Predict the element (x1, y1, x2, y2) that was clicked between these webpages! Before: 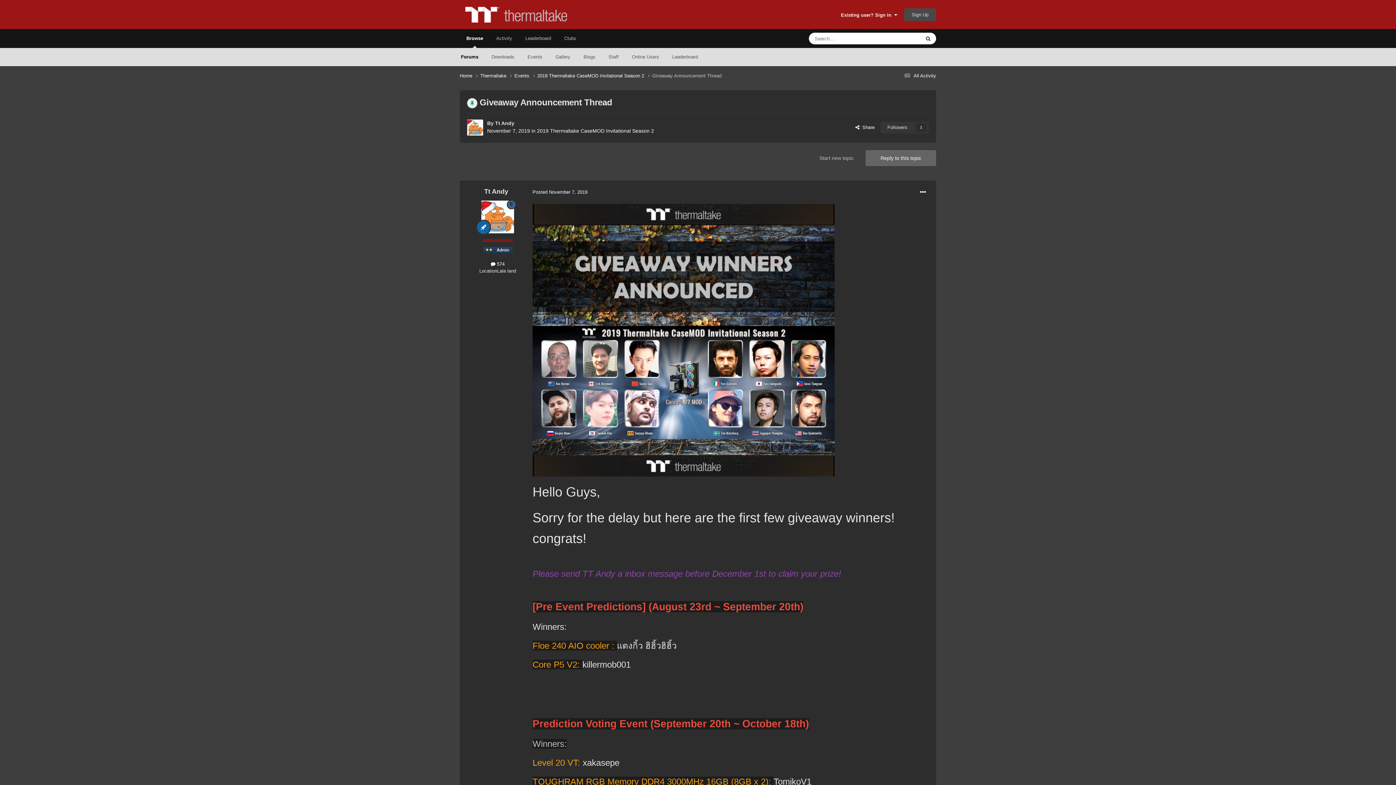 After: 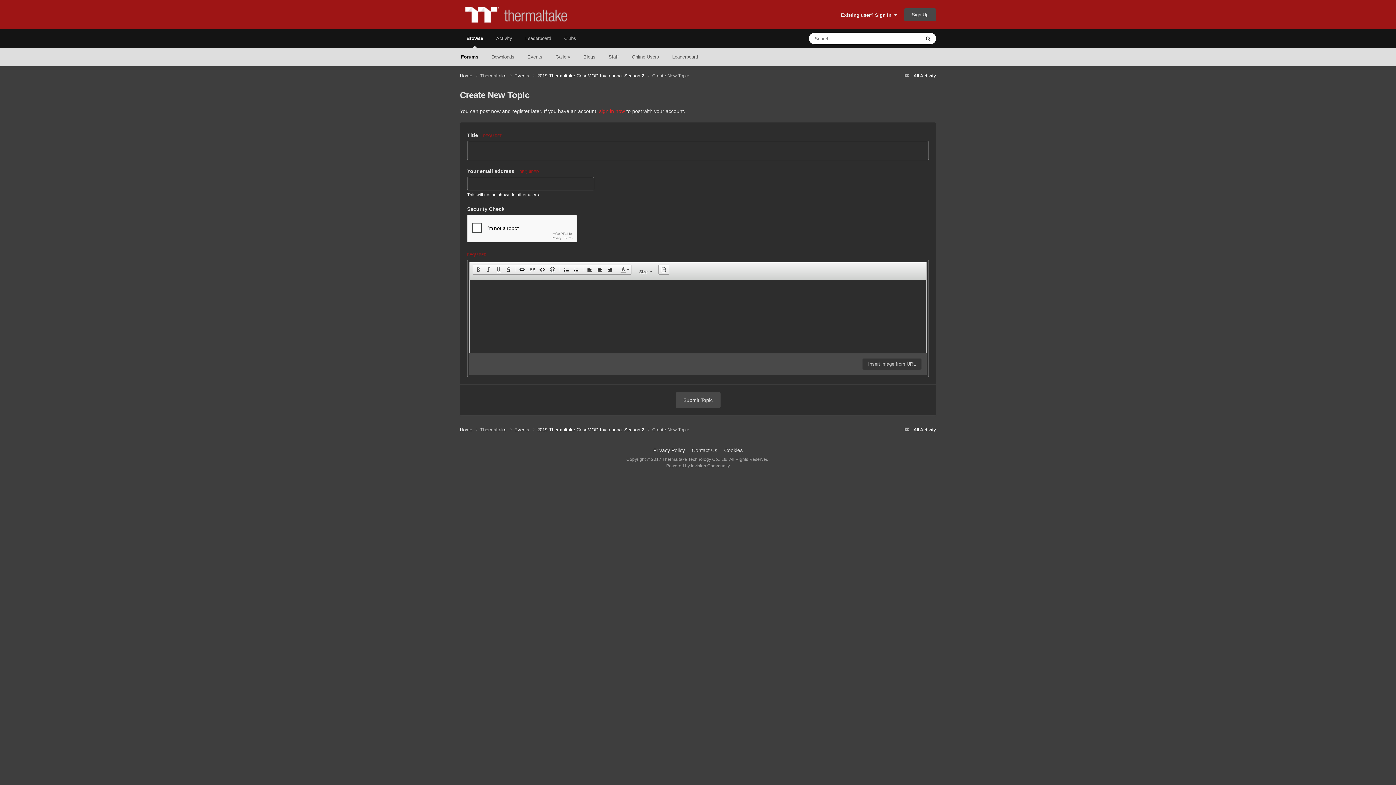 Action: bbox: (812, 150, 861, 166) label: Start new topic